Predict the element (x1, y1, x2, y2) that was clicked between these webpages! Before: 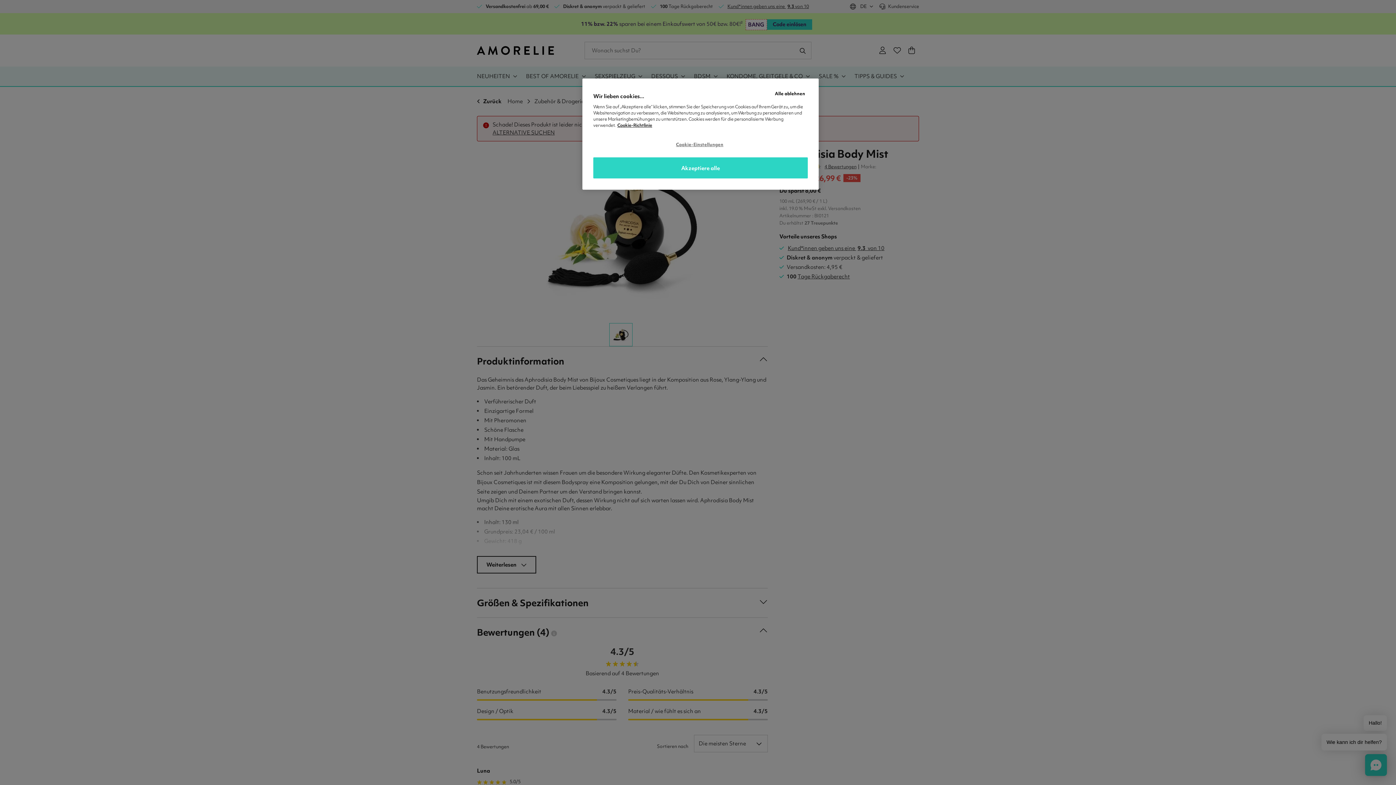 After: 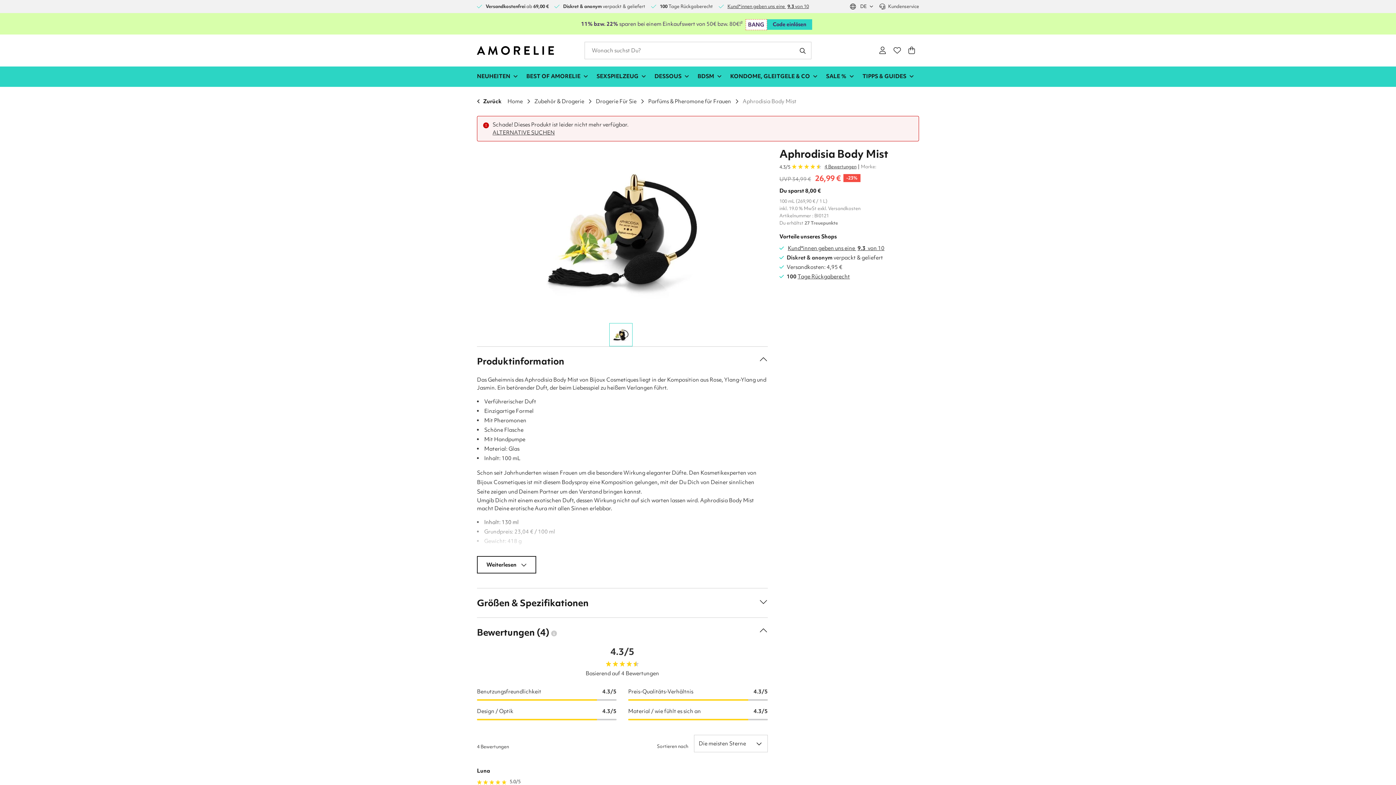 Action: bbox: (593, 157, 808, 178) label: Akzeptiere alle